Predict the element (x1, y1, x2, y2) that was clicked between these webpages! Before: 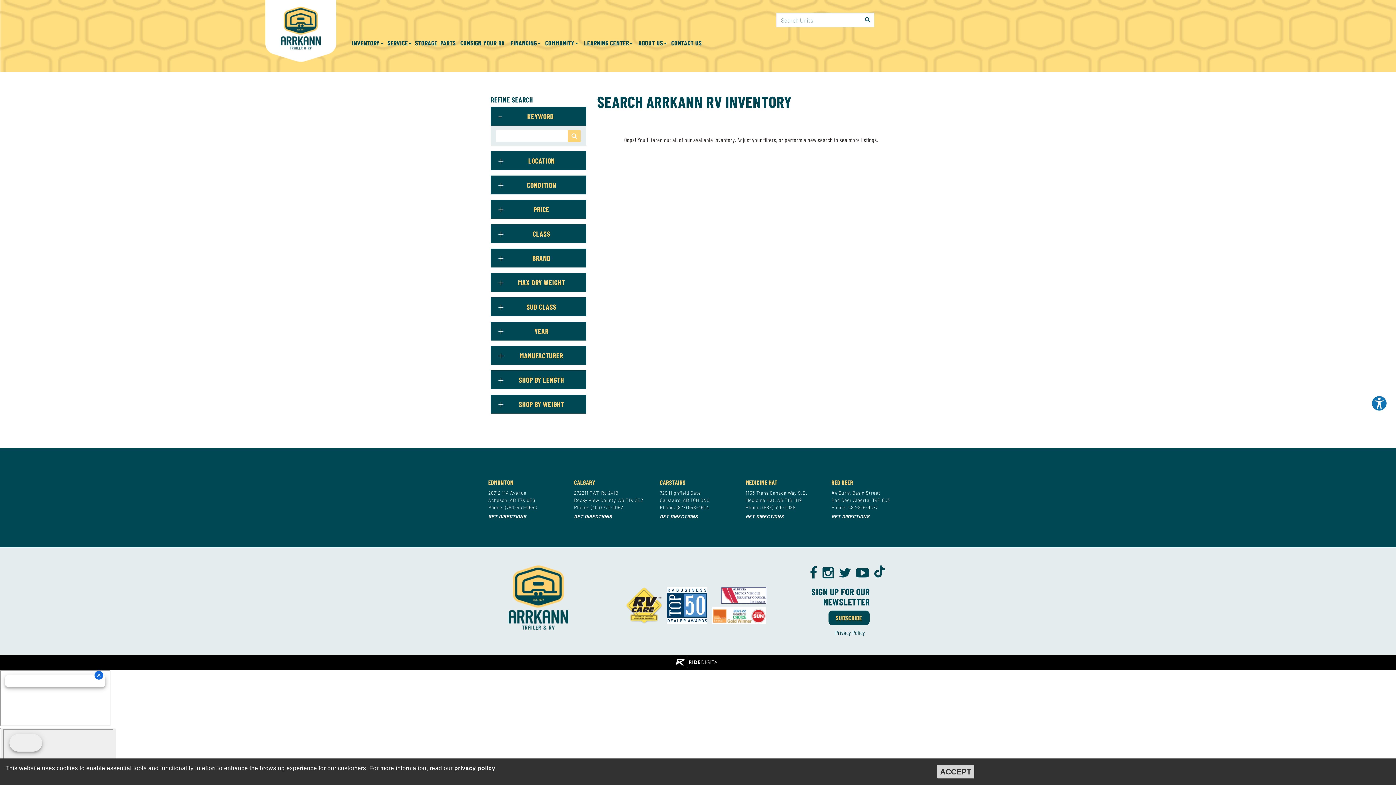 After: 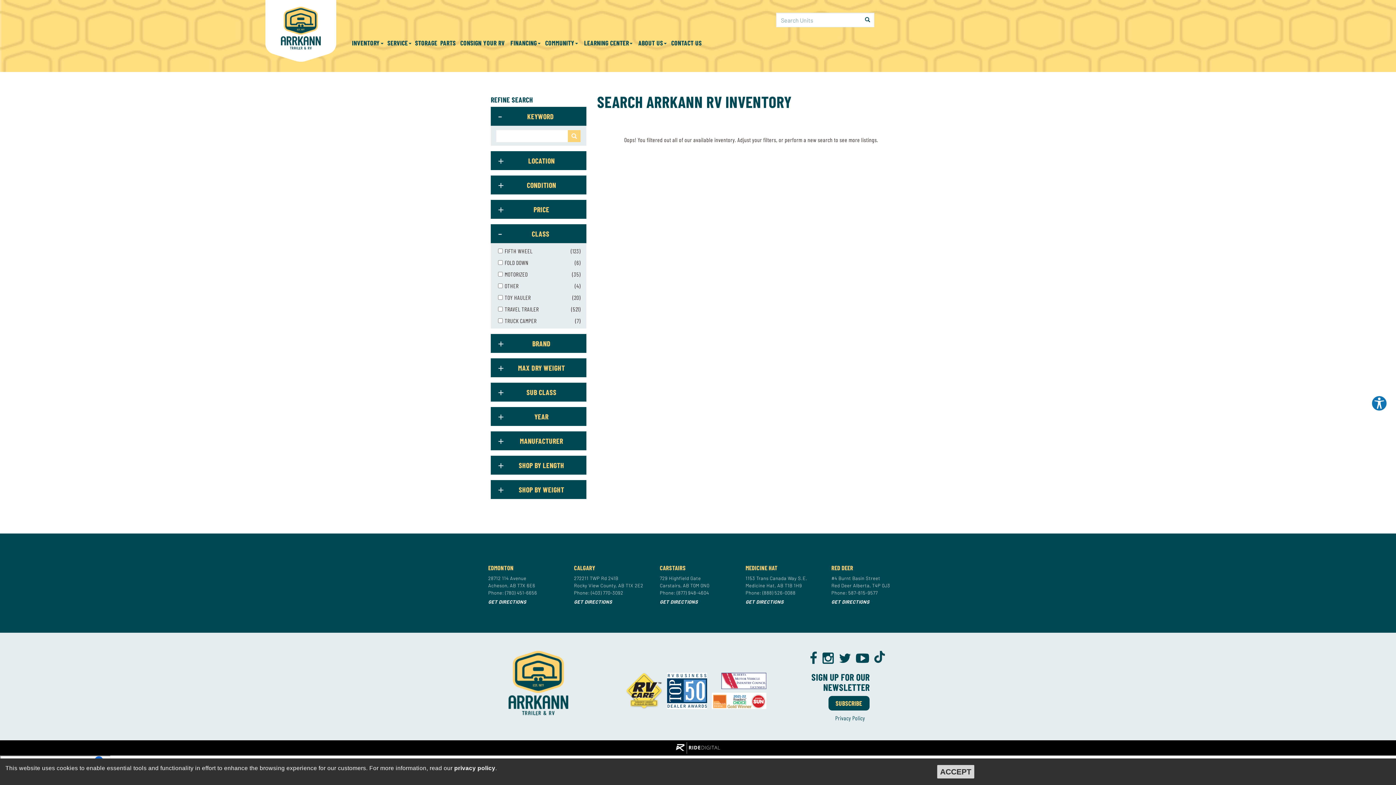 Action: bbox: (490, 224, 586, 243) label: CLASS